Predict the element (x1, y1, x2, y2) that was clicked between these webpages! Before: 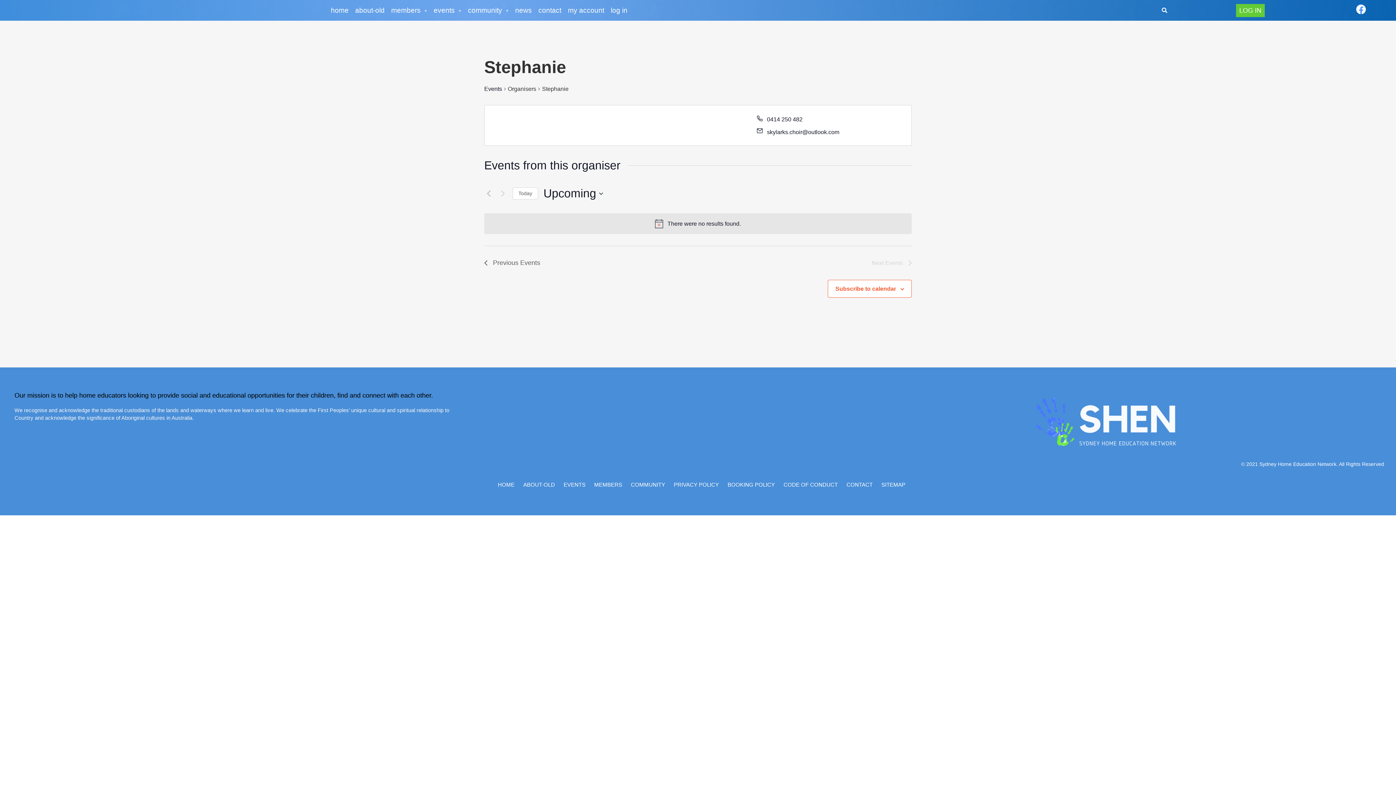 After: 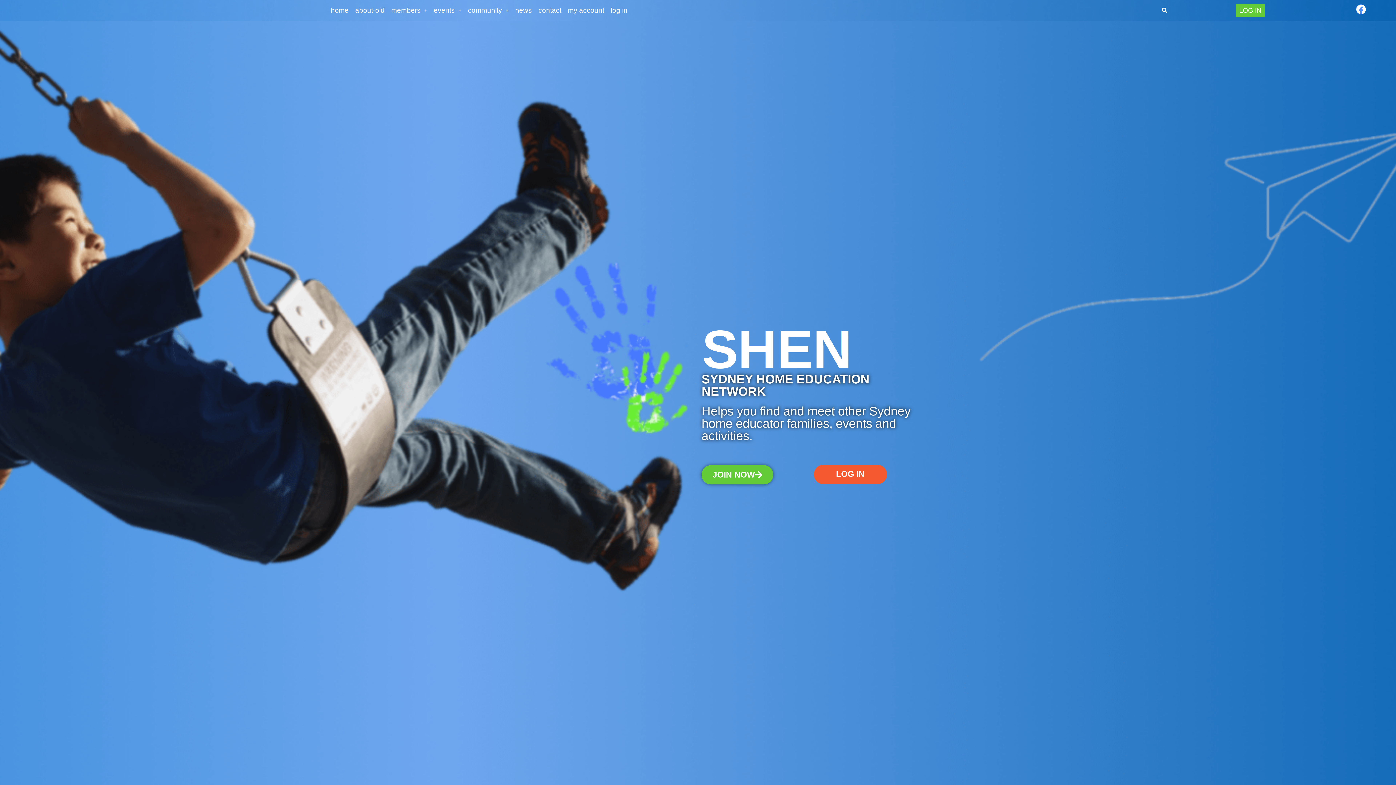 Action: label: home bbox: (327, 3, 352, 17)